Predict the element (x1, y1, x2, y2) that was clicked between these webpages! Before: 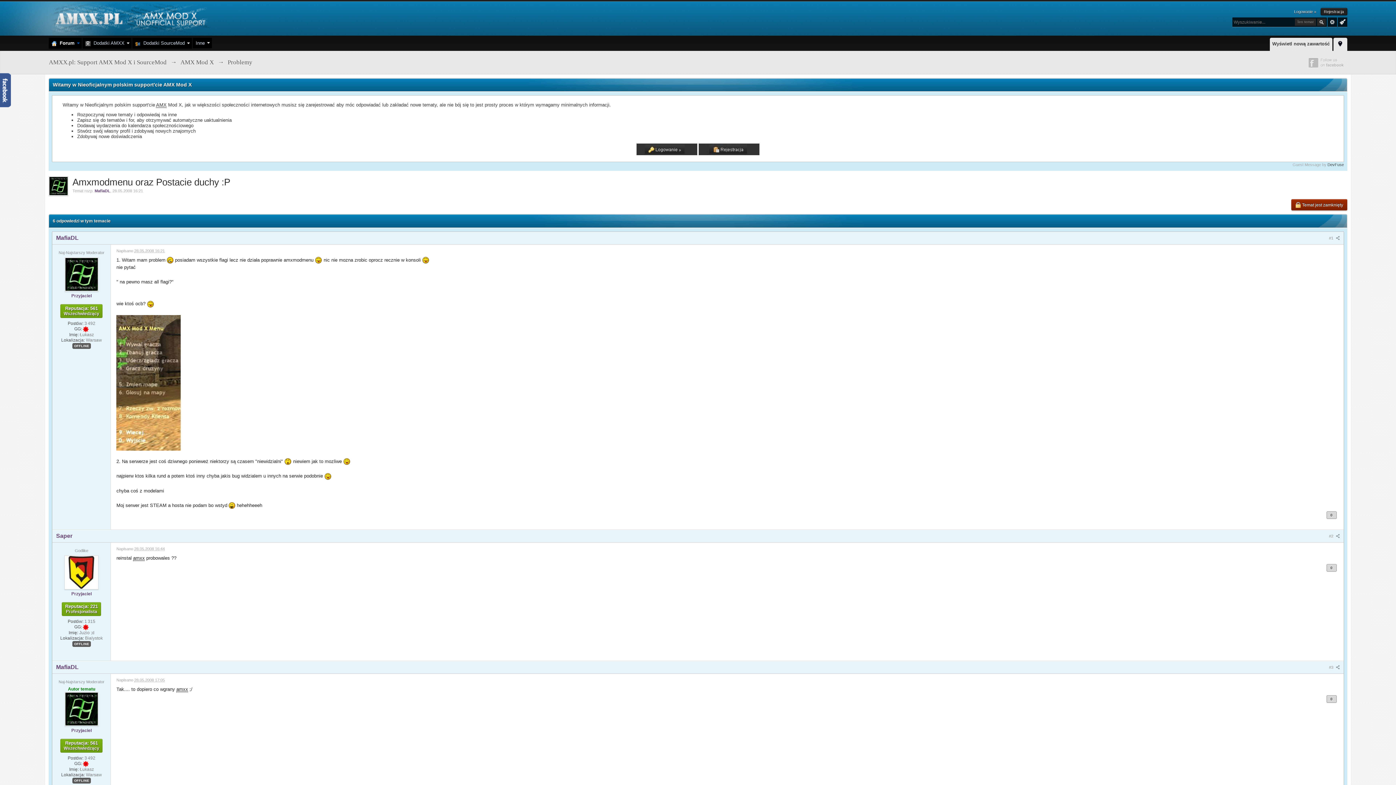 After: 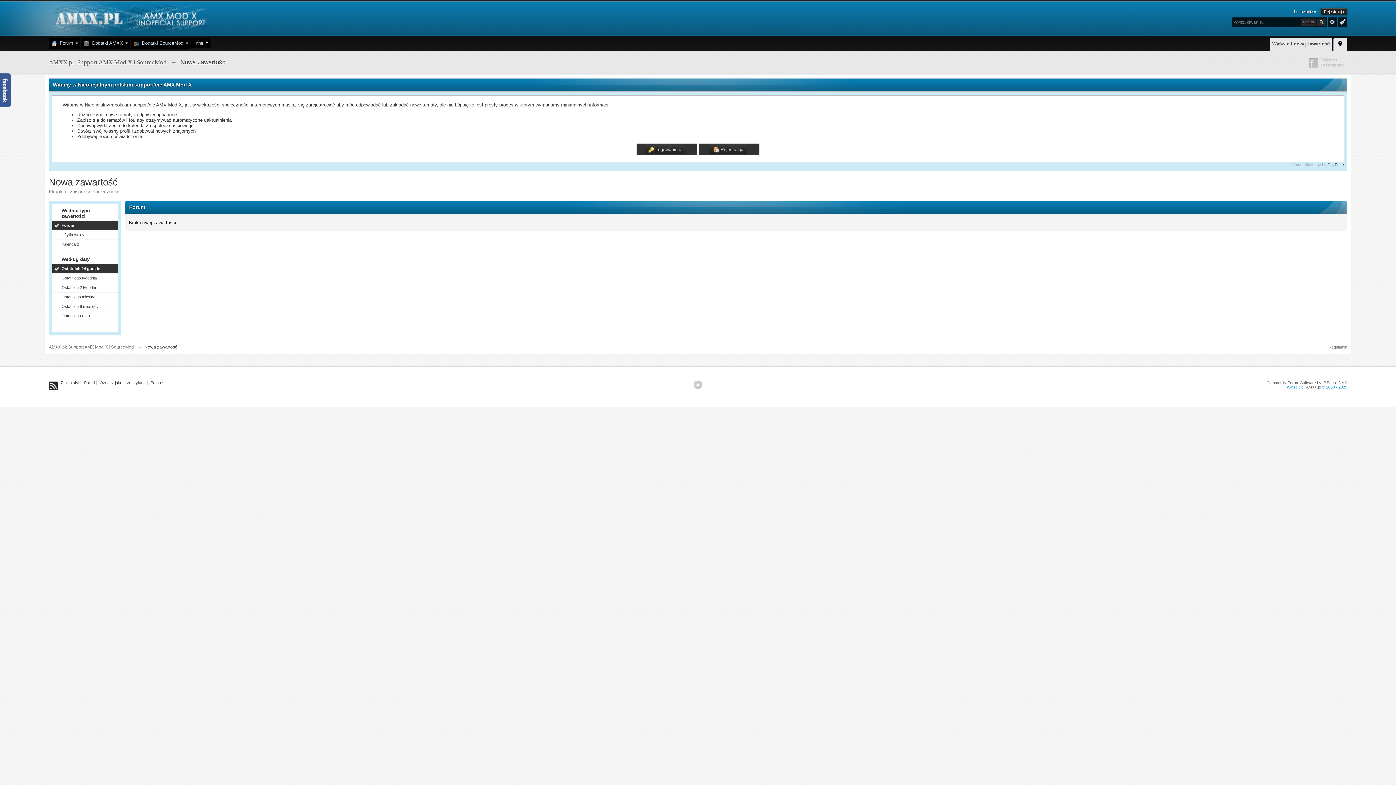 Action: label: Wyświetl nową zawartość bbox: (1270, 37, 1332, 48)